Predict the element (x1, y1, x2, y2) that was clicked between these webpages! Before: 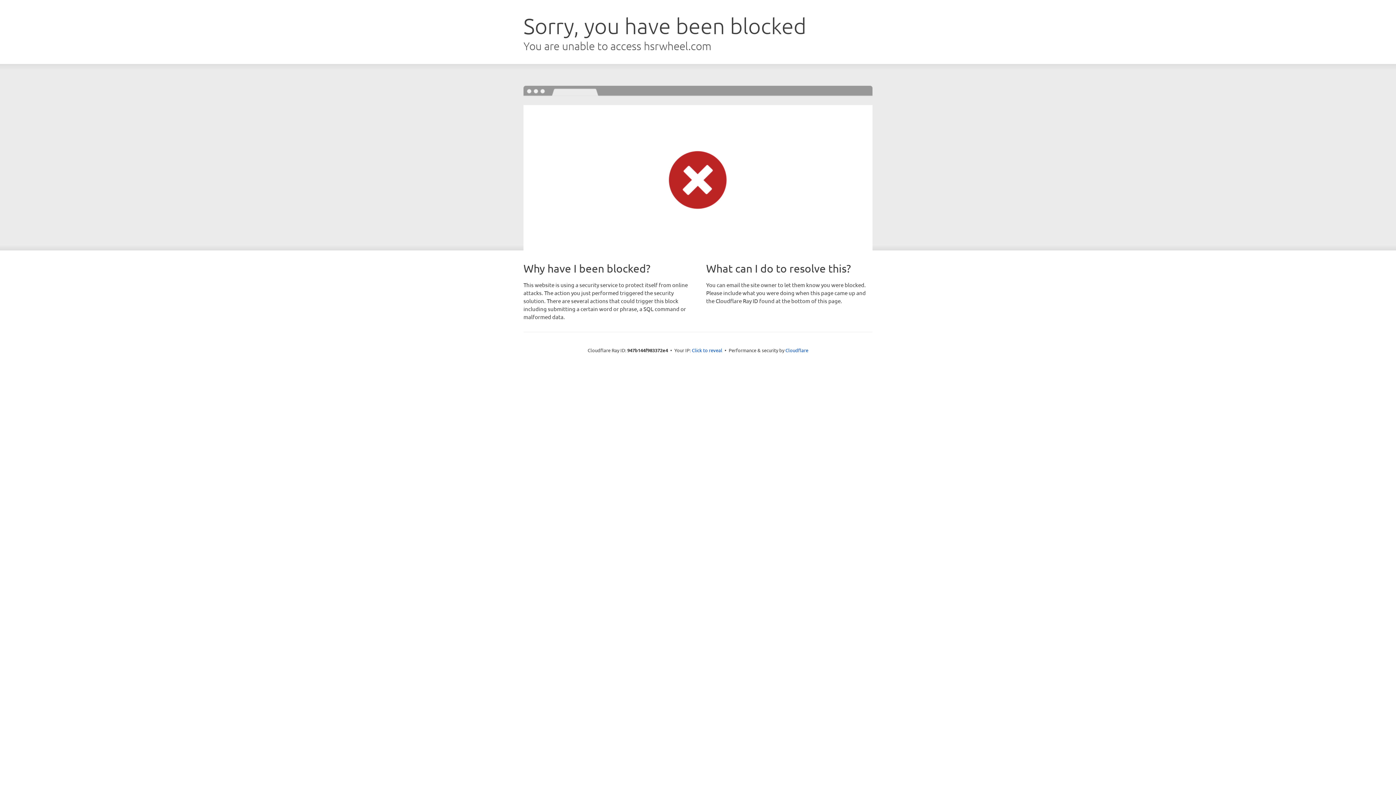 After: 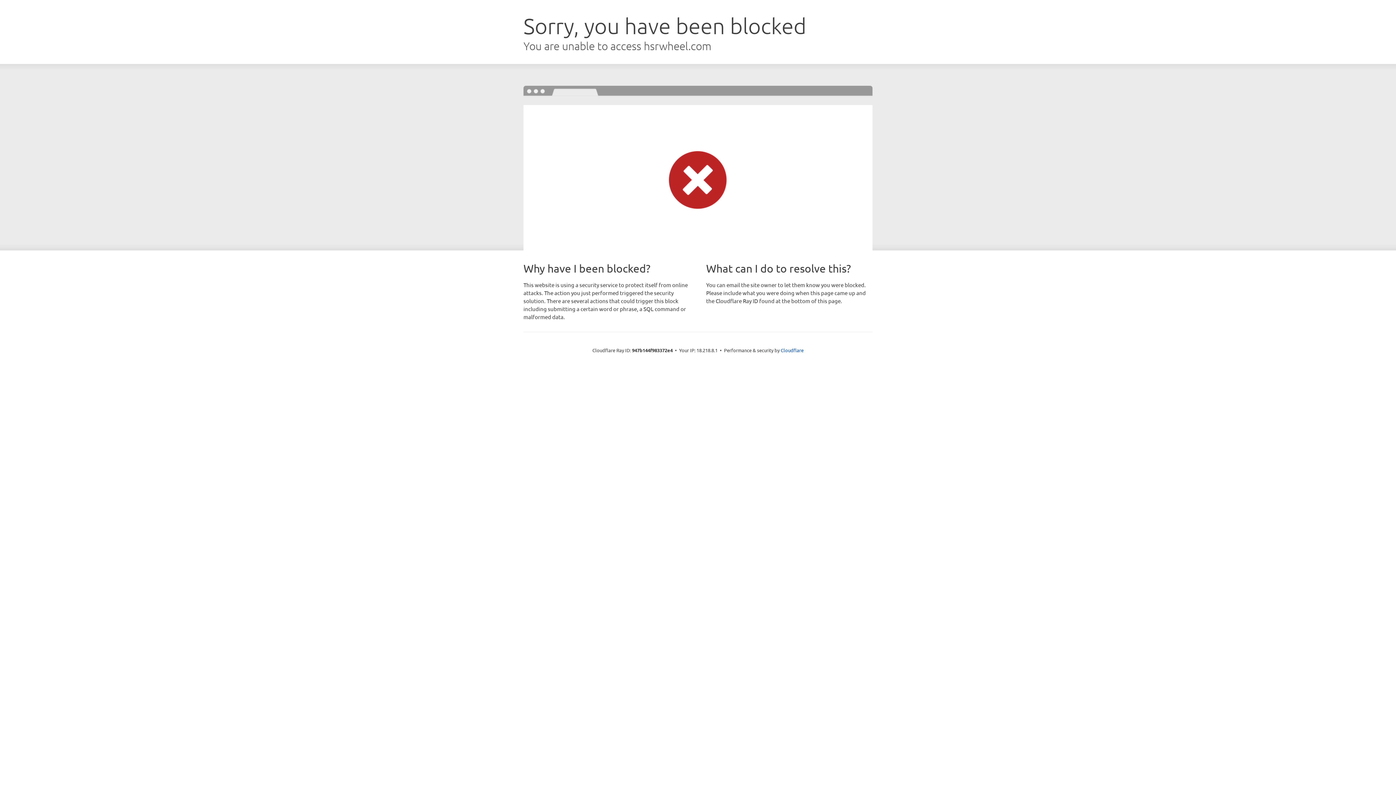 Action: label: Click to reveal bbox: (692, 346, 722, 353)